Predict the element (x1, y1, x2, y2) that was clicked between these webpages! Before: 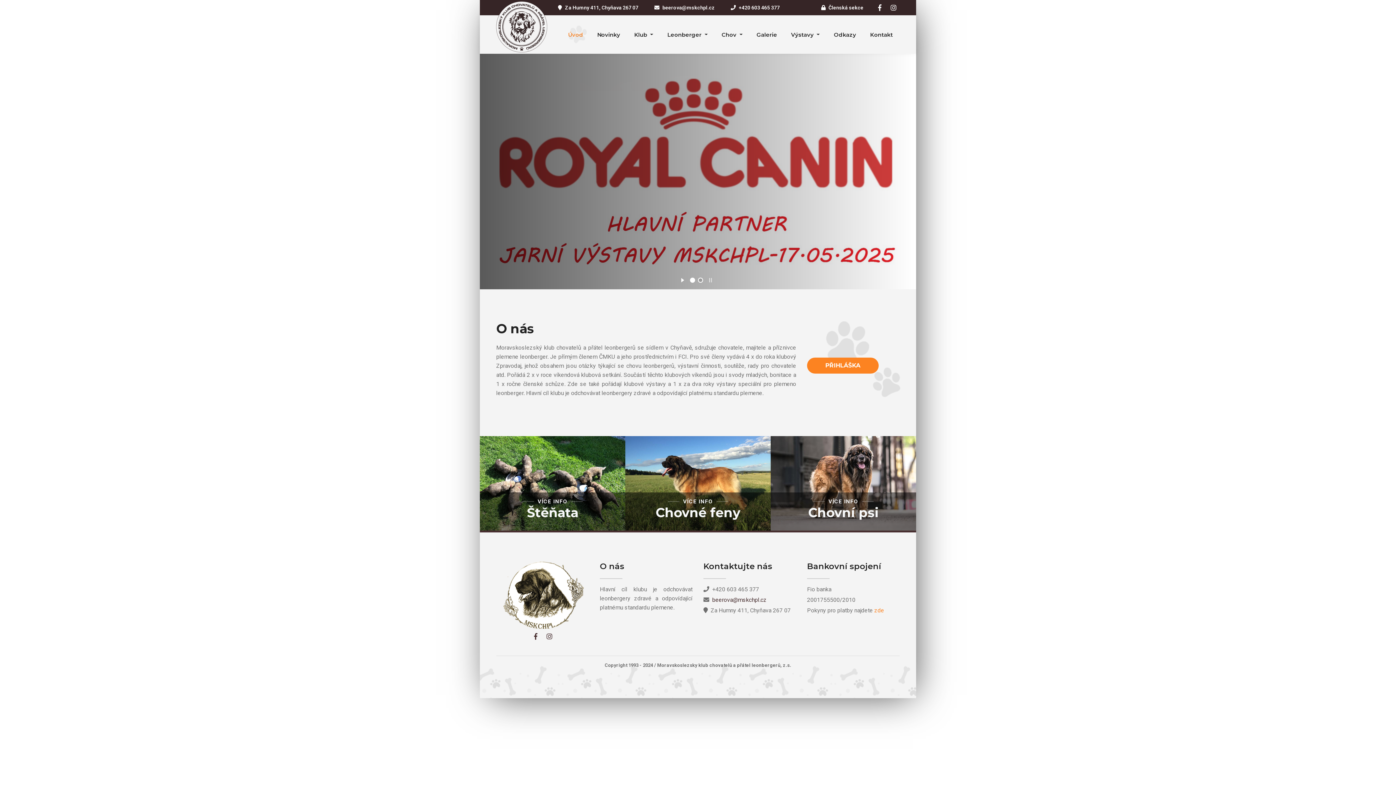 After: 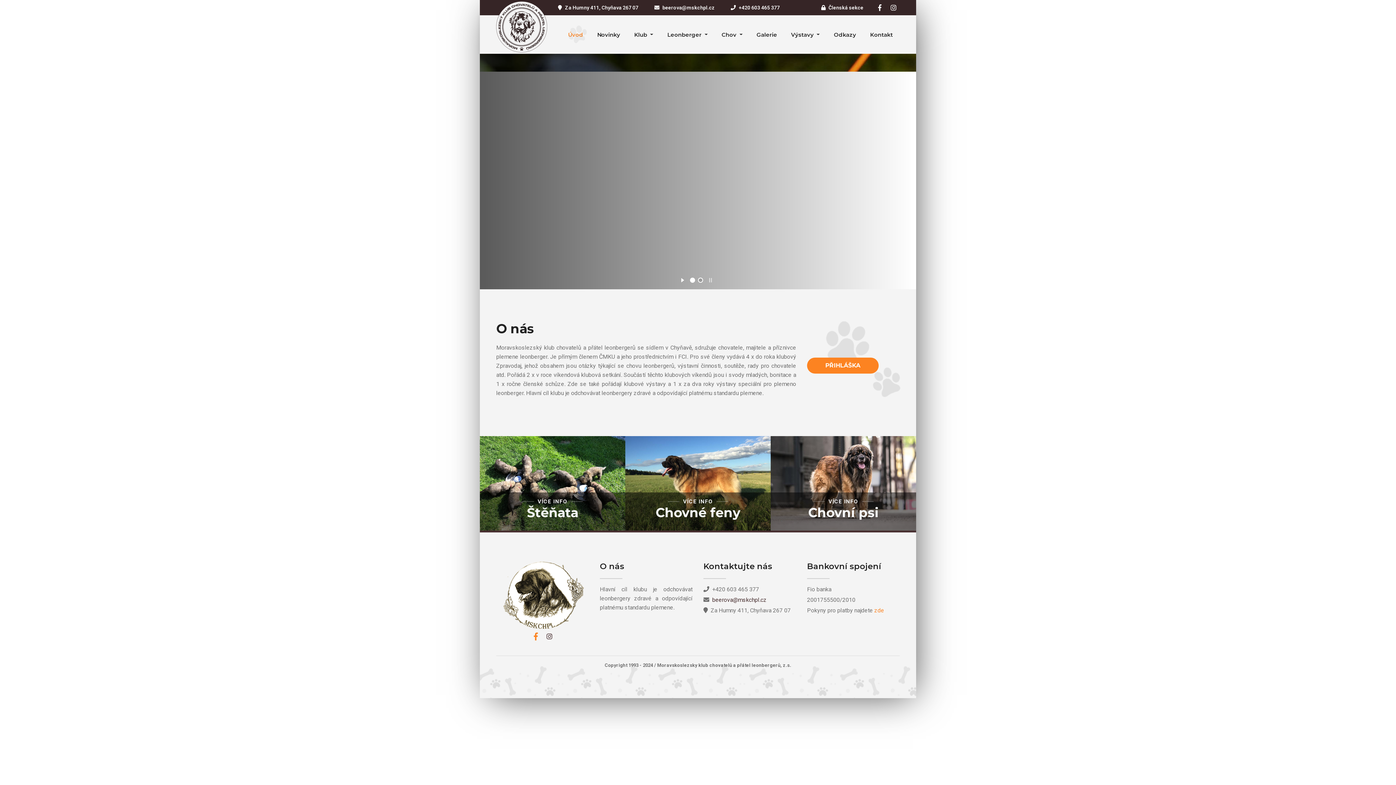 Action: bbox: (529, 629, 542, 644)